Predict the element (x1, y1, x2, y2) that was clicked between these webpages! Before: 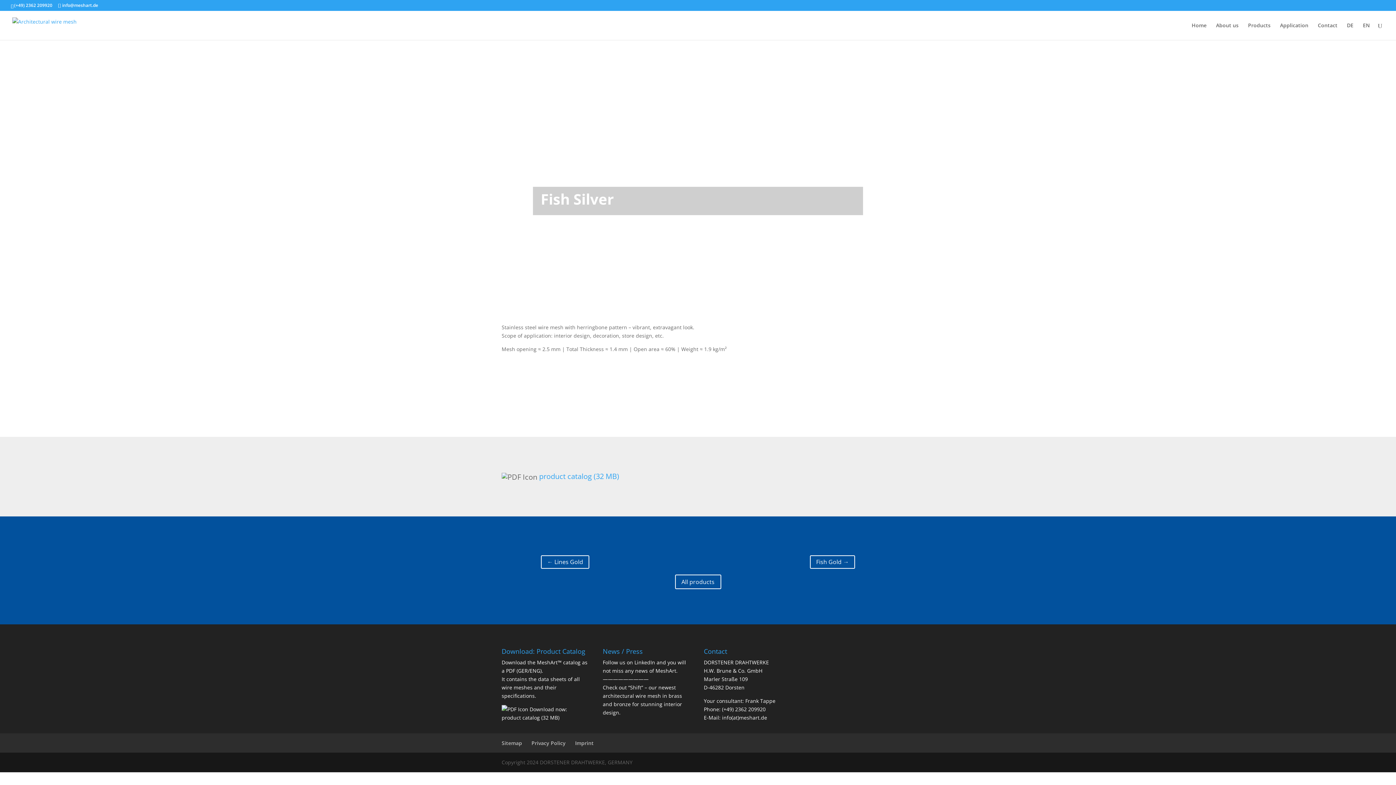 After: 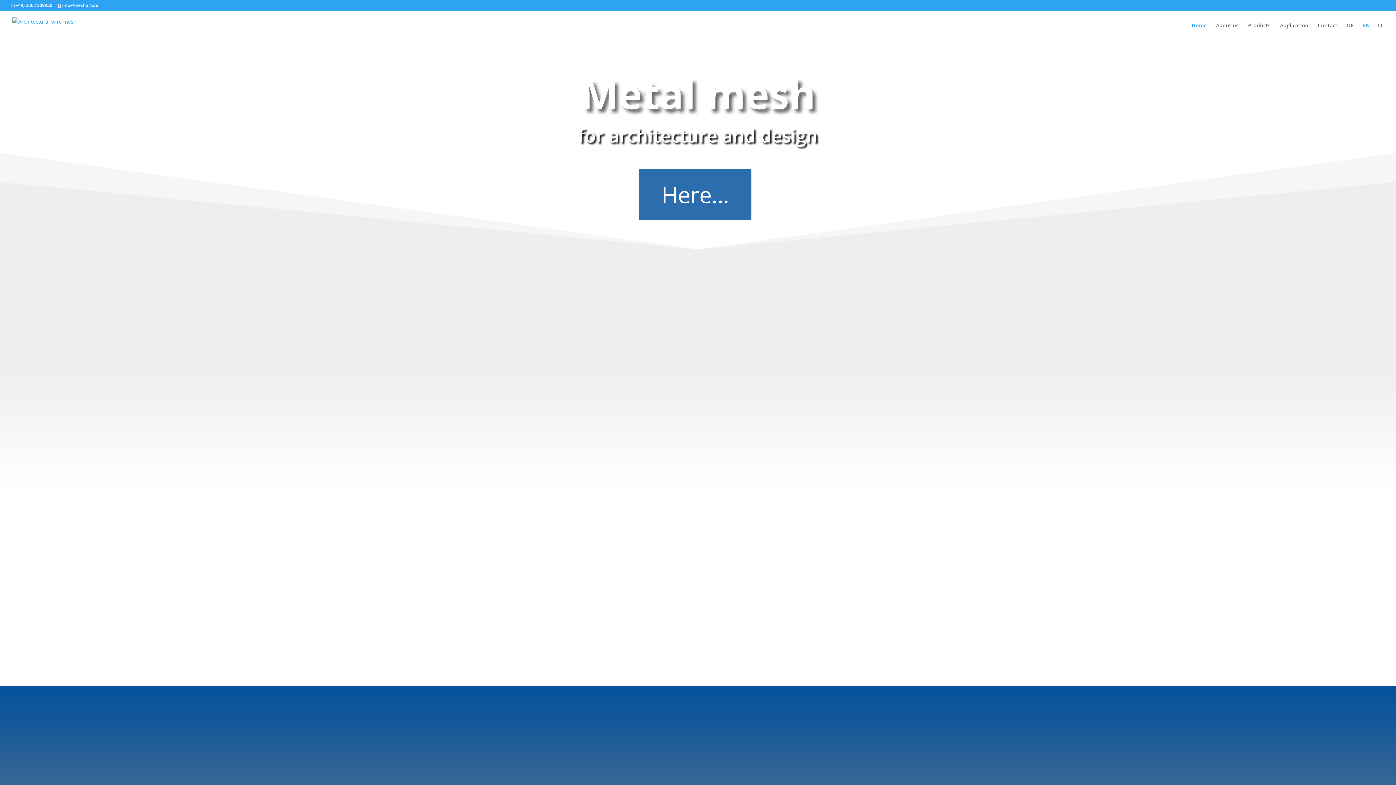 Action: bbox: (1363, 22, 1370, 40) label: EN